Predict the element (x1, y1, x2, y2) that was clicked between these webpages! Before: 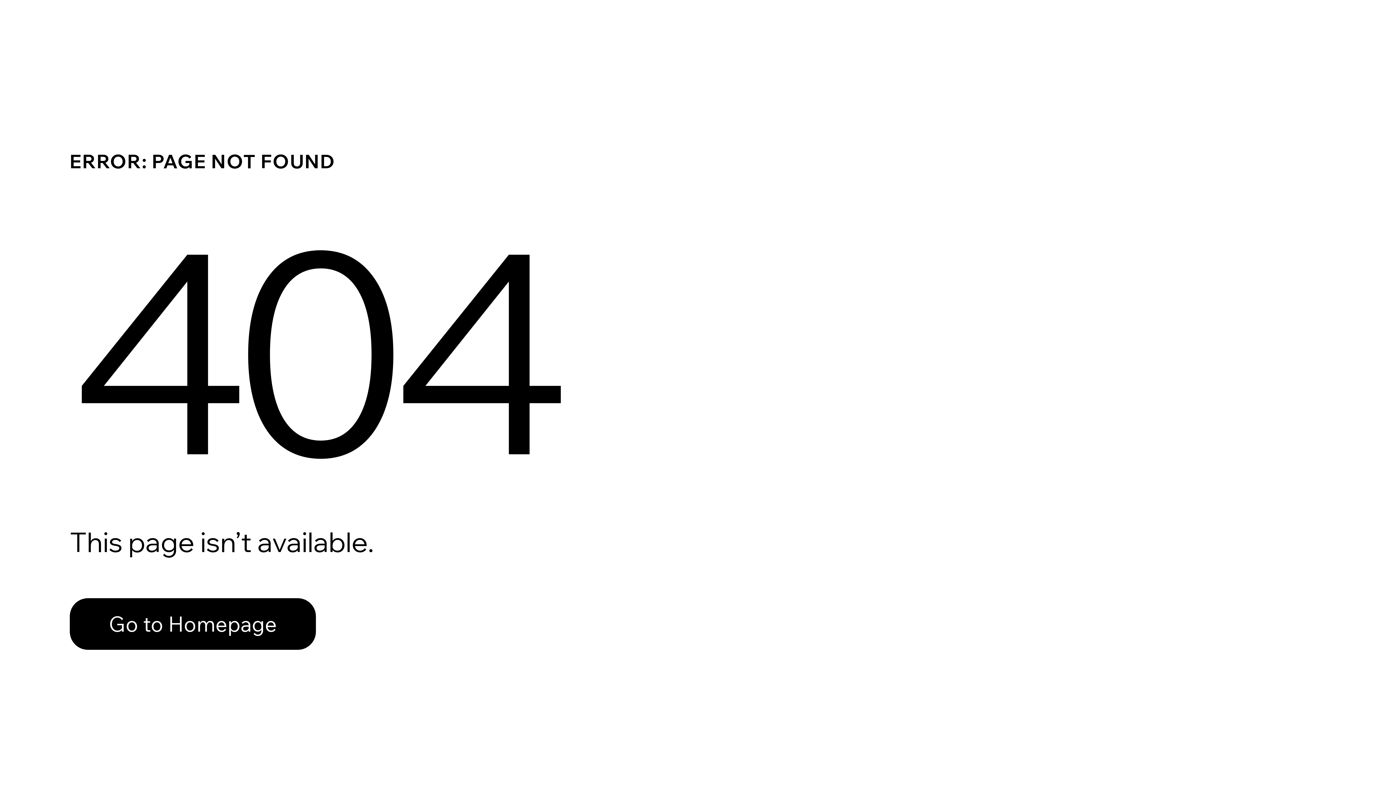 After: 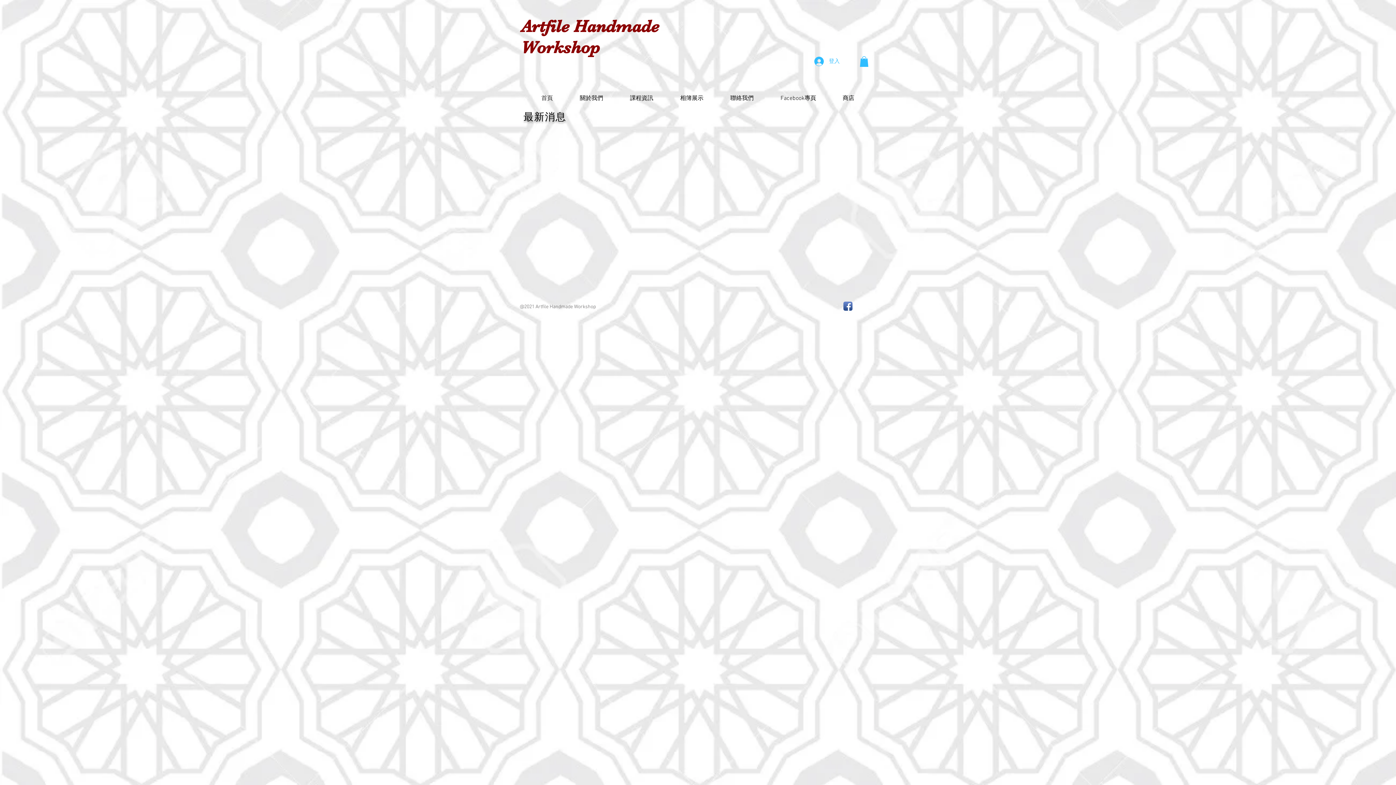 Action: bbox: (69, 598, 316, 650) label: Go to Homepage